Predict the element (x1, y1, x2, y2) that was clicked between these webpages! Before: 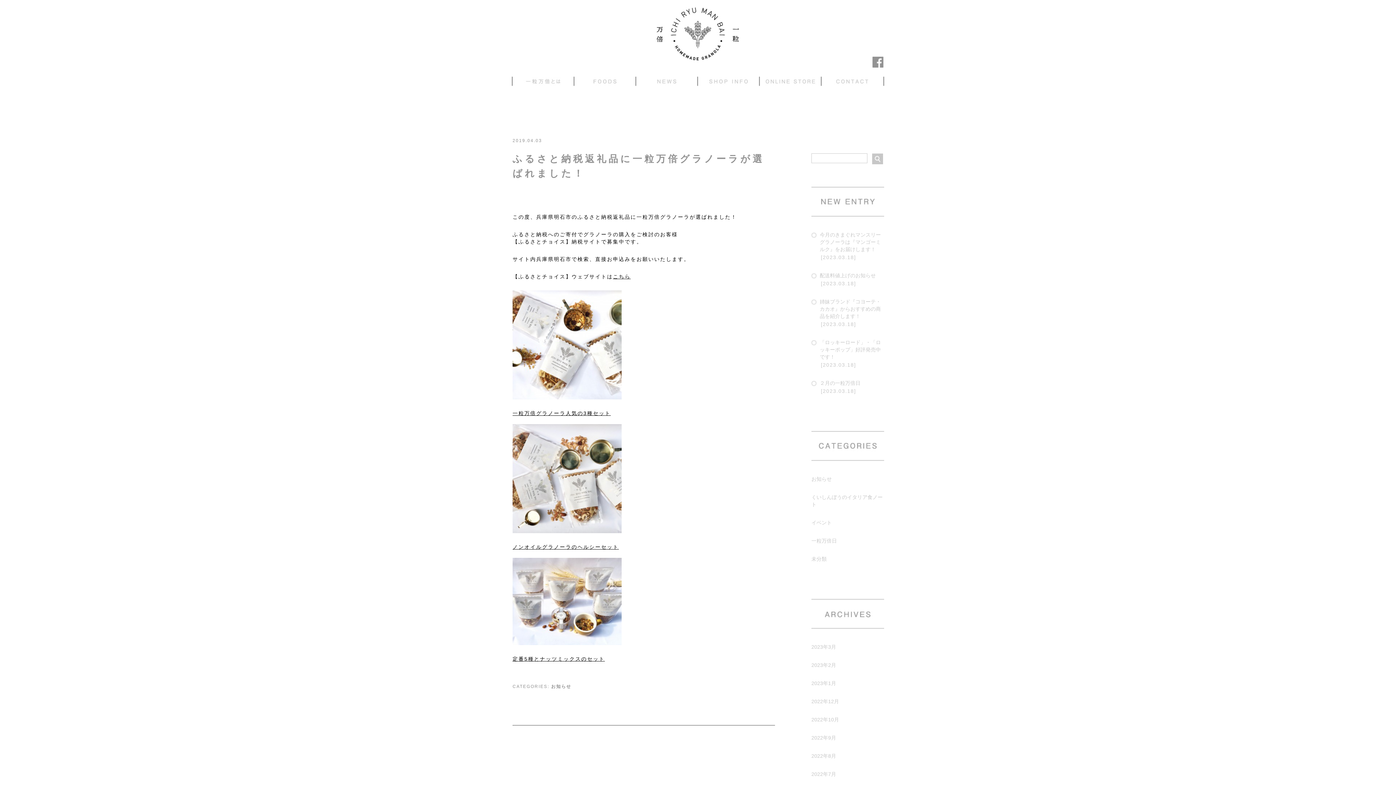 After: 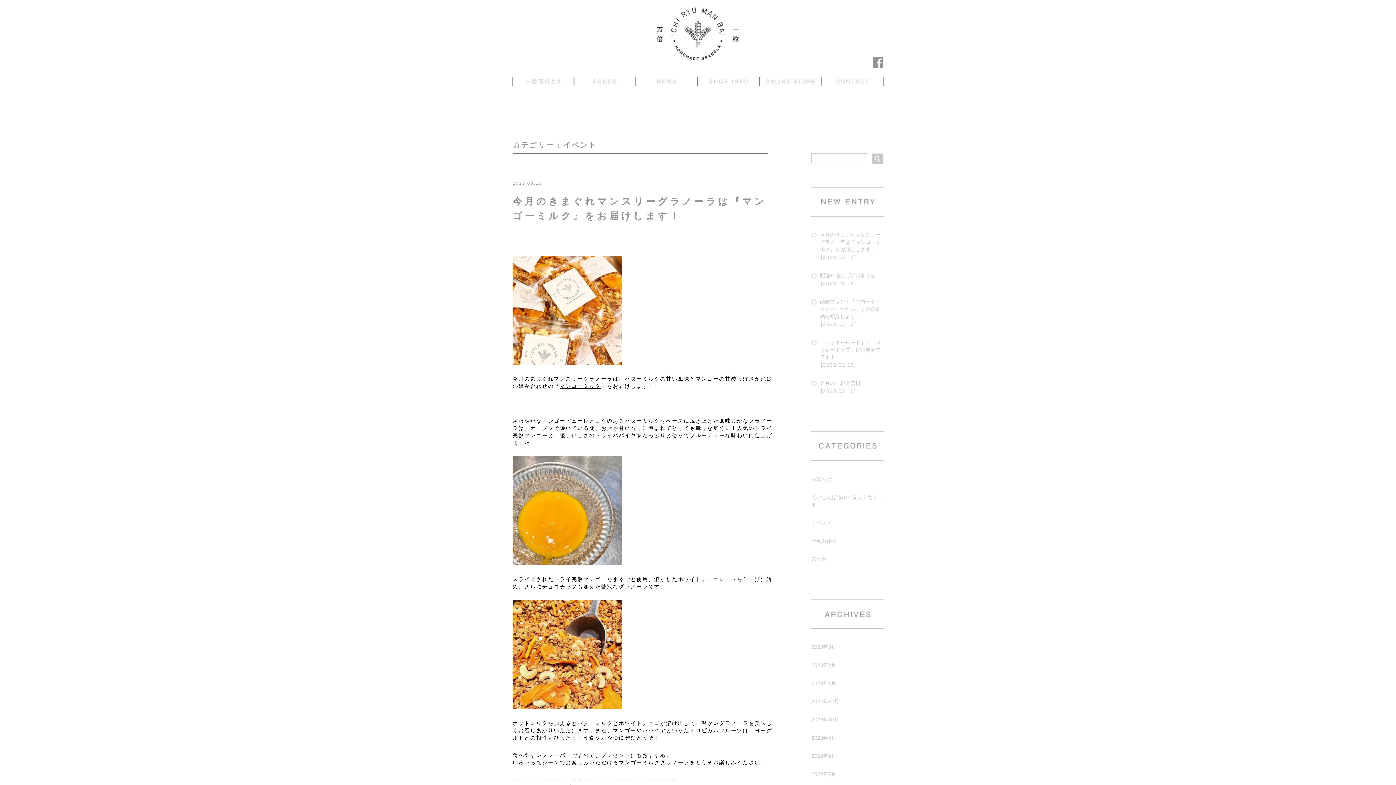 Action: label: イベント bbox: (811, 520, 832, 525)